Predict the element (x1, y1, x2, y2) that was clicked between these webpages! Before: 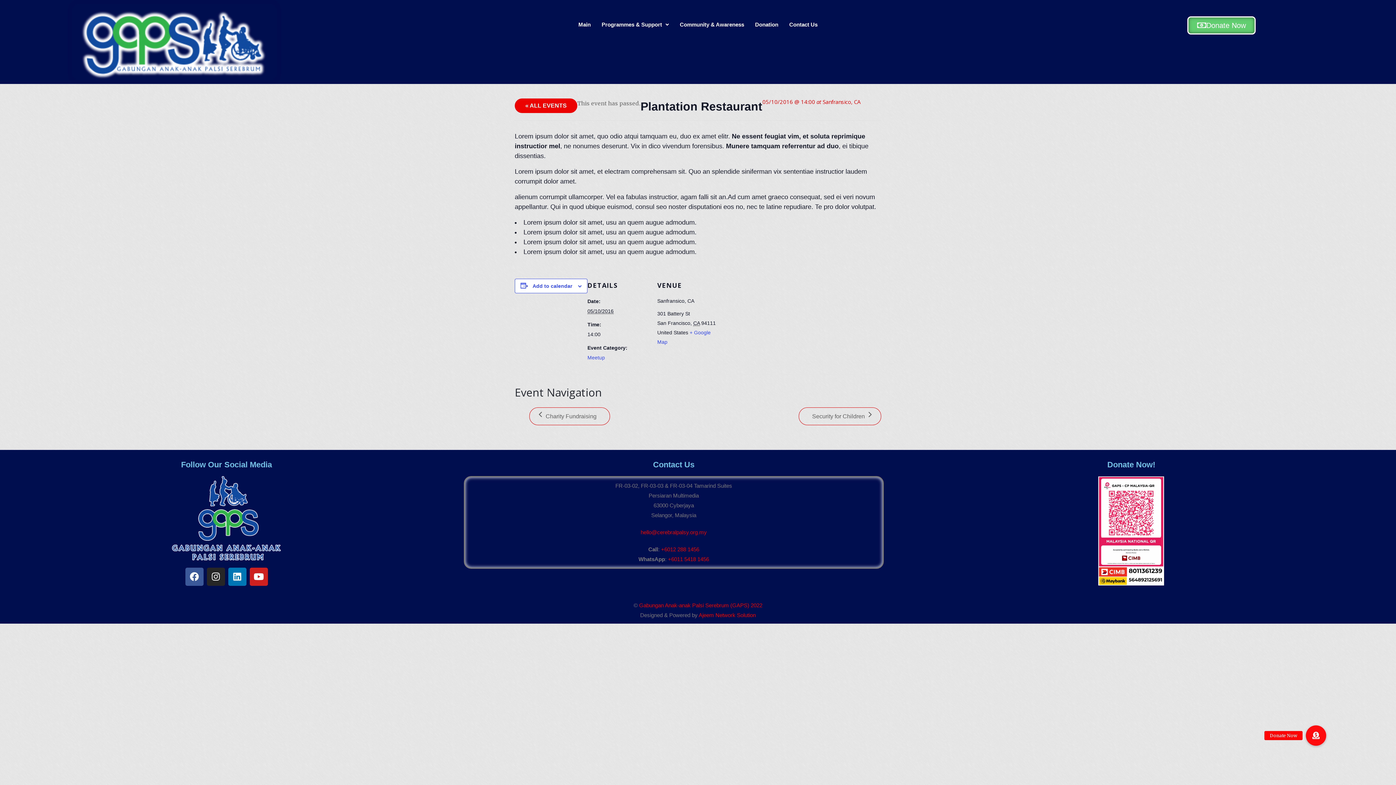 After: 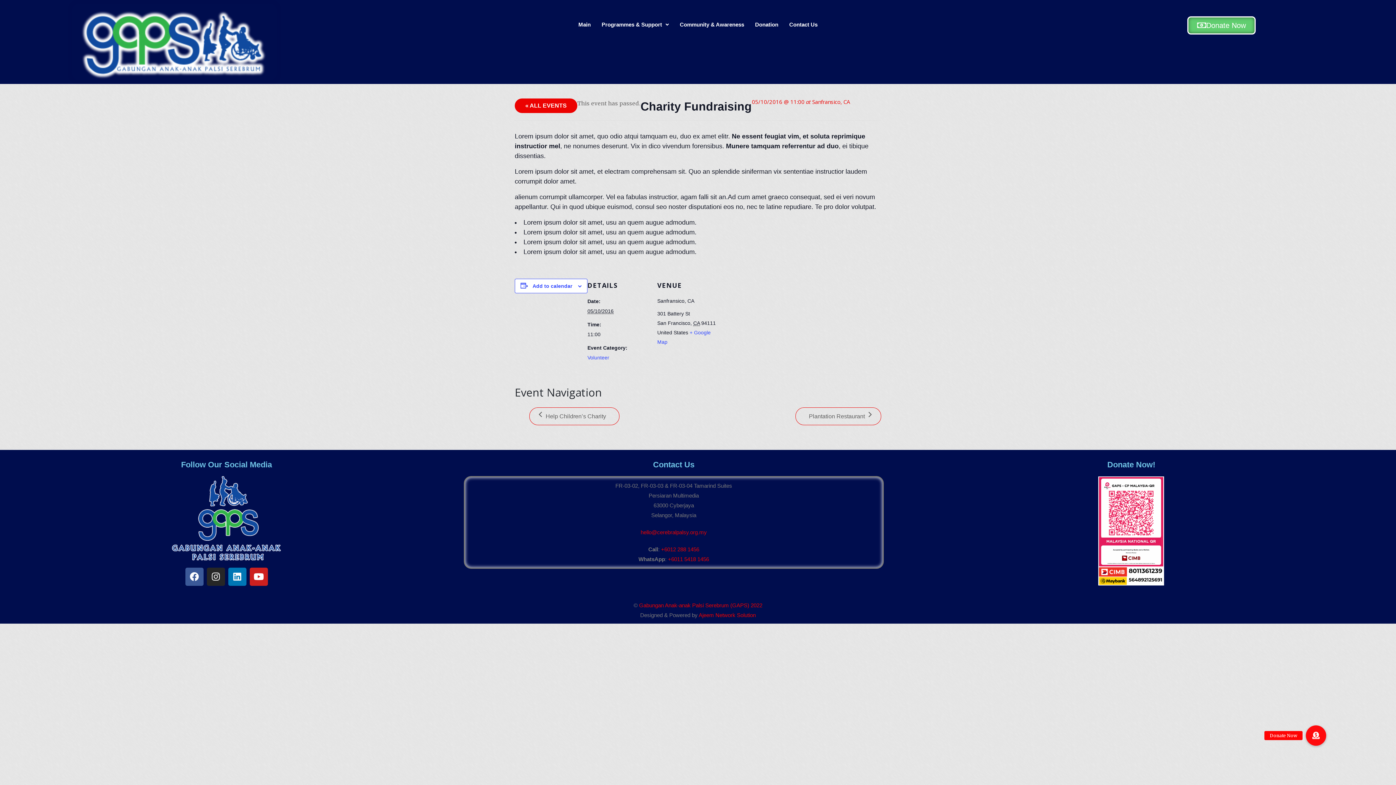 Action: bbox: (529, 407, 610, 425) label: Charity Fundraising